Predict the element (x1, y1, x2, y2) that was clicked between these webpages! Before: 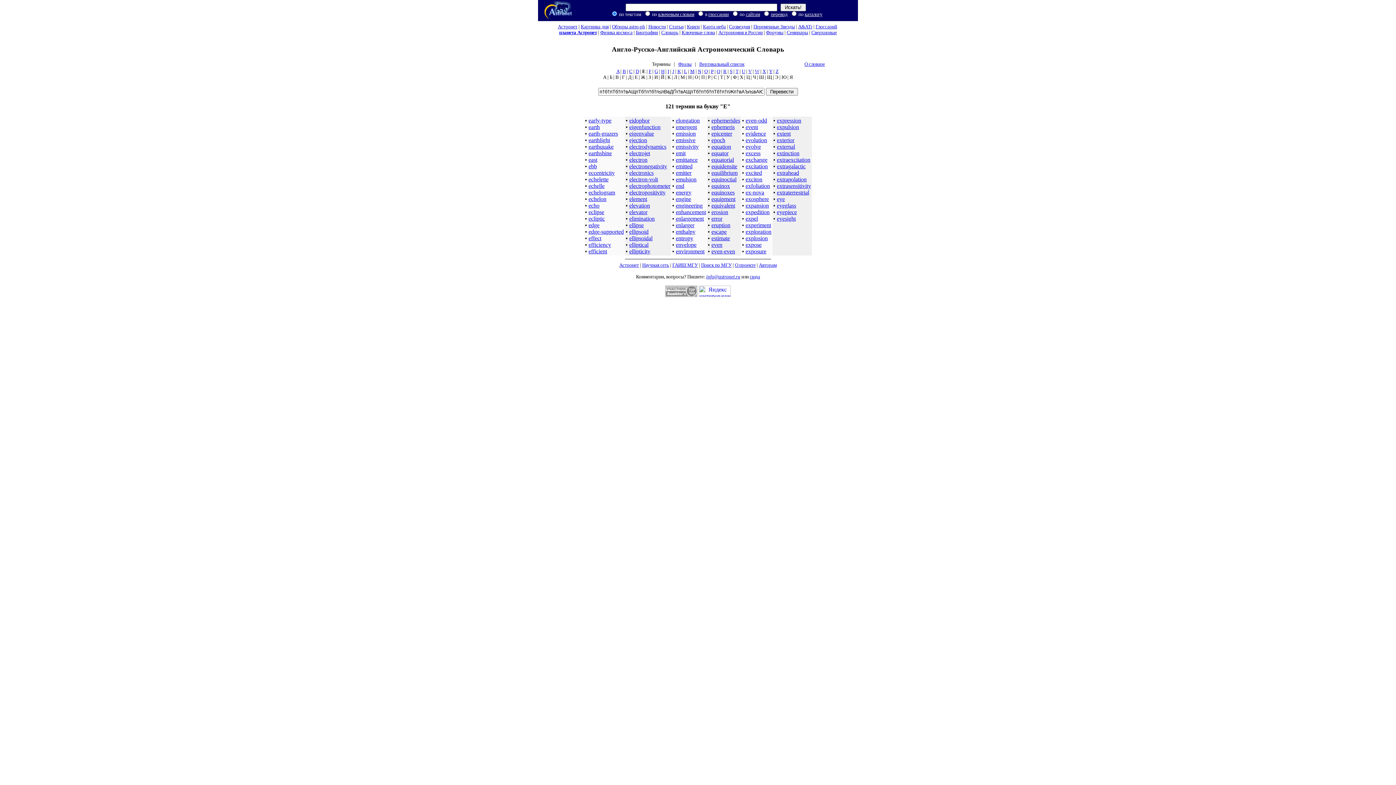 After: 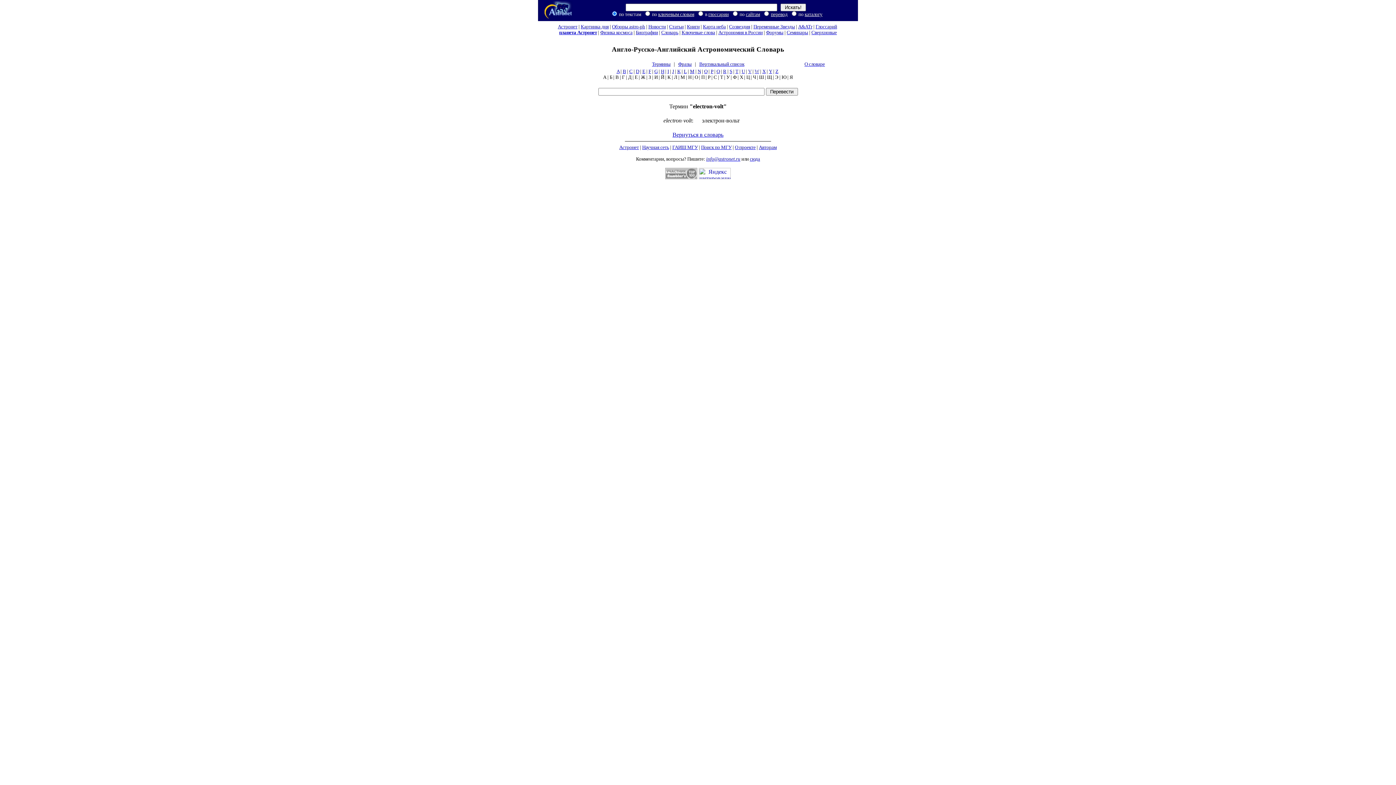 Action: bbox: (629, 176, 658, 182) label: electron-volt